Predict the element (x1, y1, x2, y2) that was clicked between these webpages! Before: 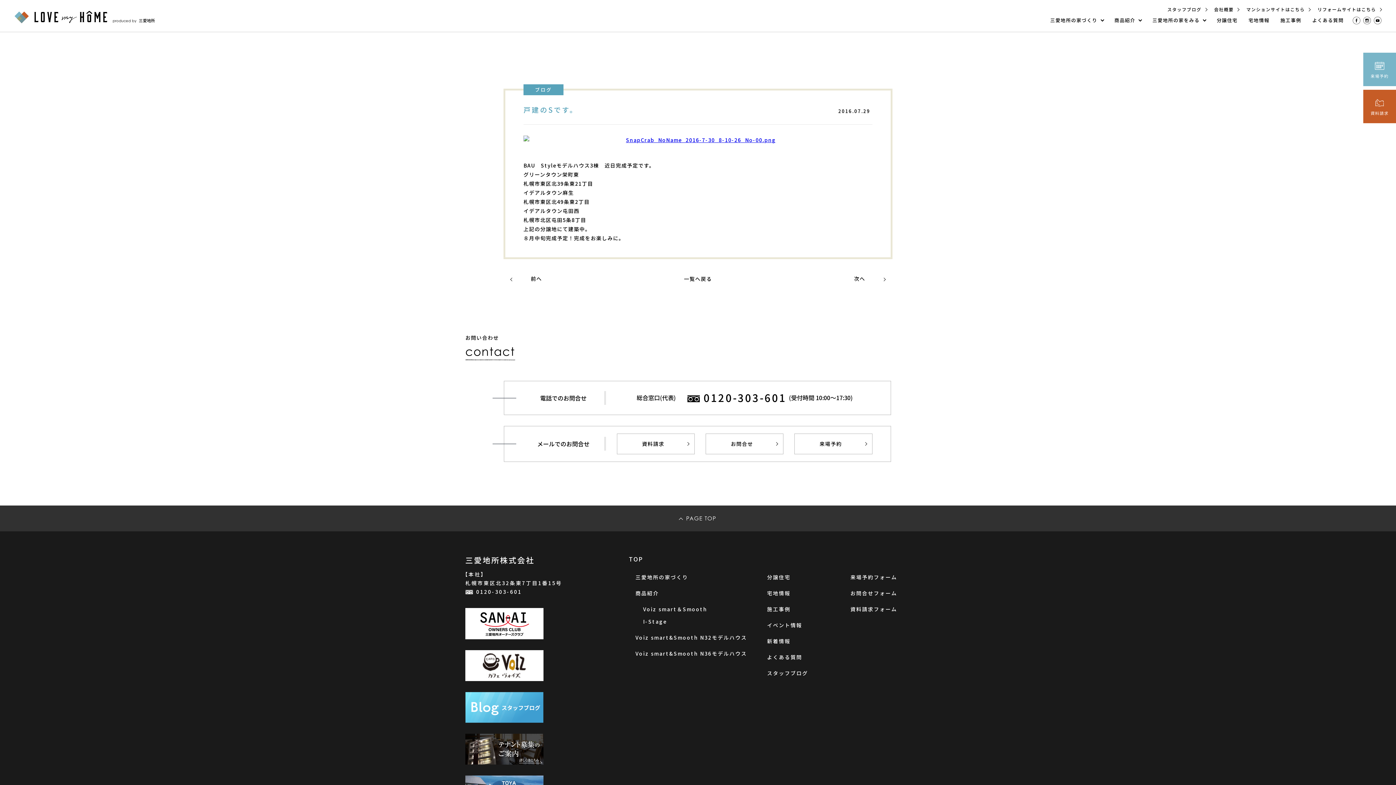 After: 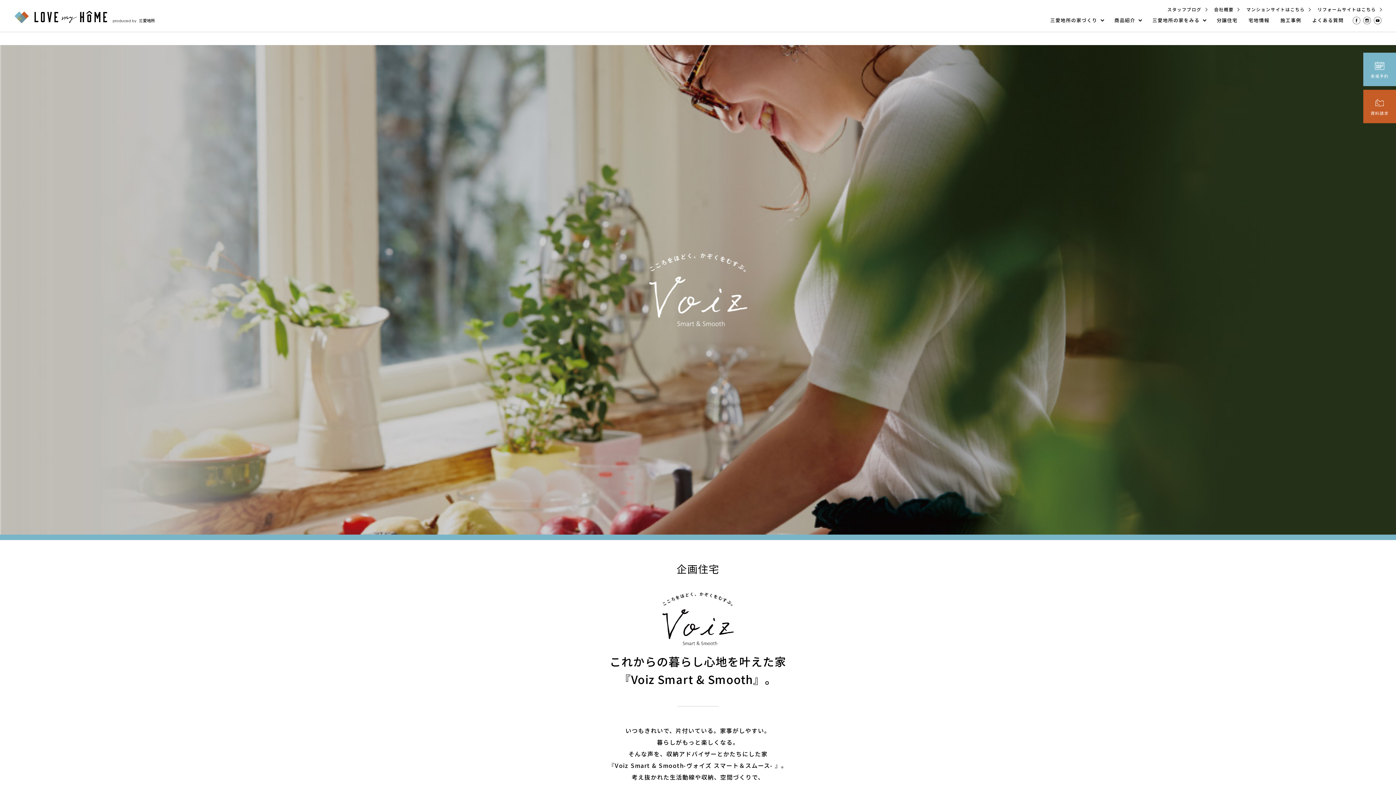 Action: bbox: (643, 606, 707, 613) label: Voiz smart＆Smooth